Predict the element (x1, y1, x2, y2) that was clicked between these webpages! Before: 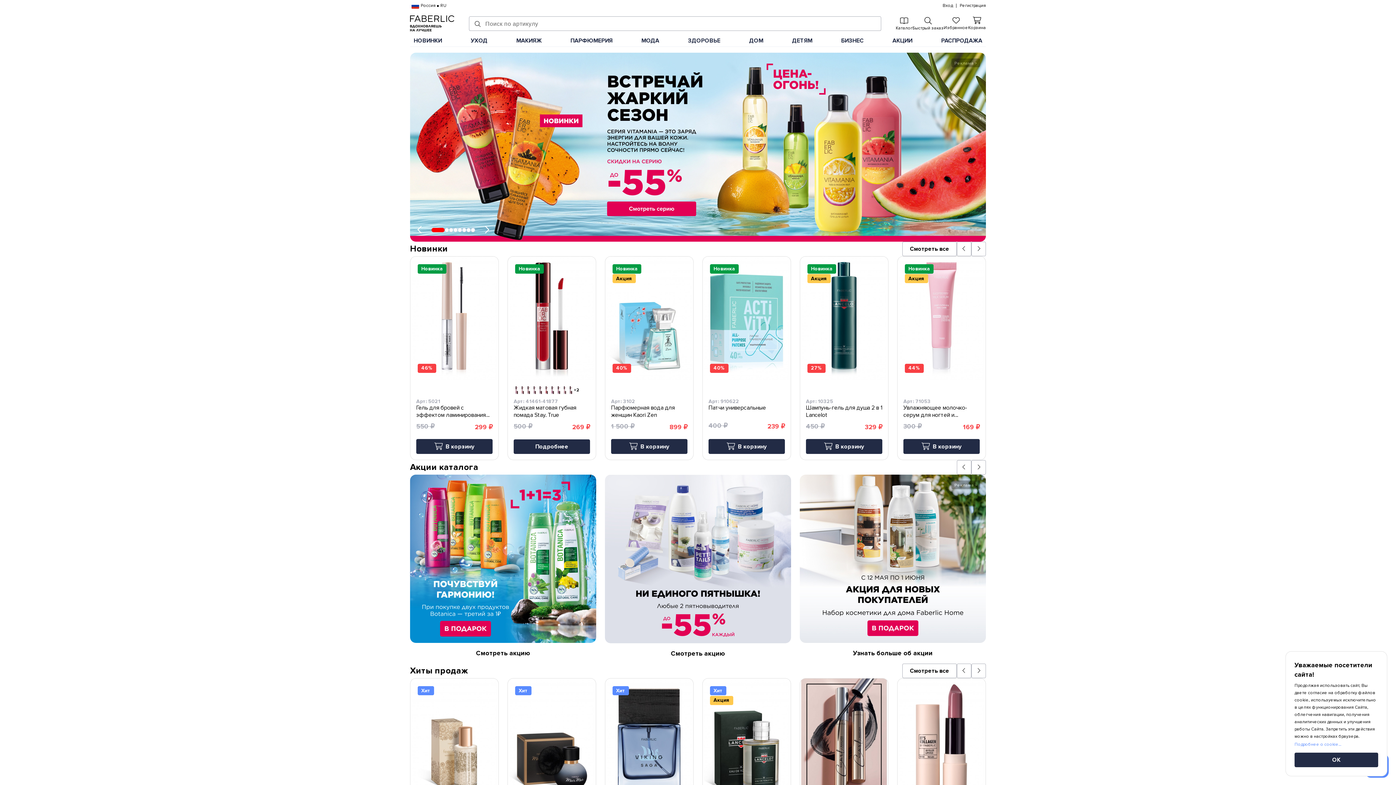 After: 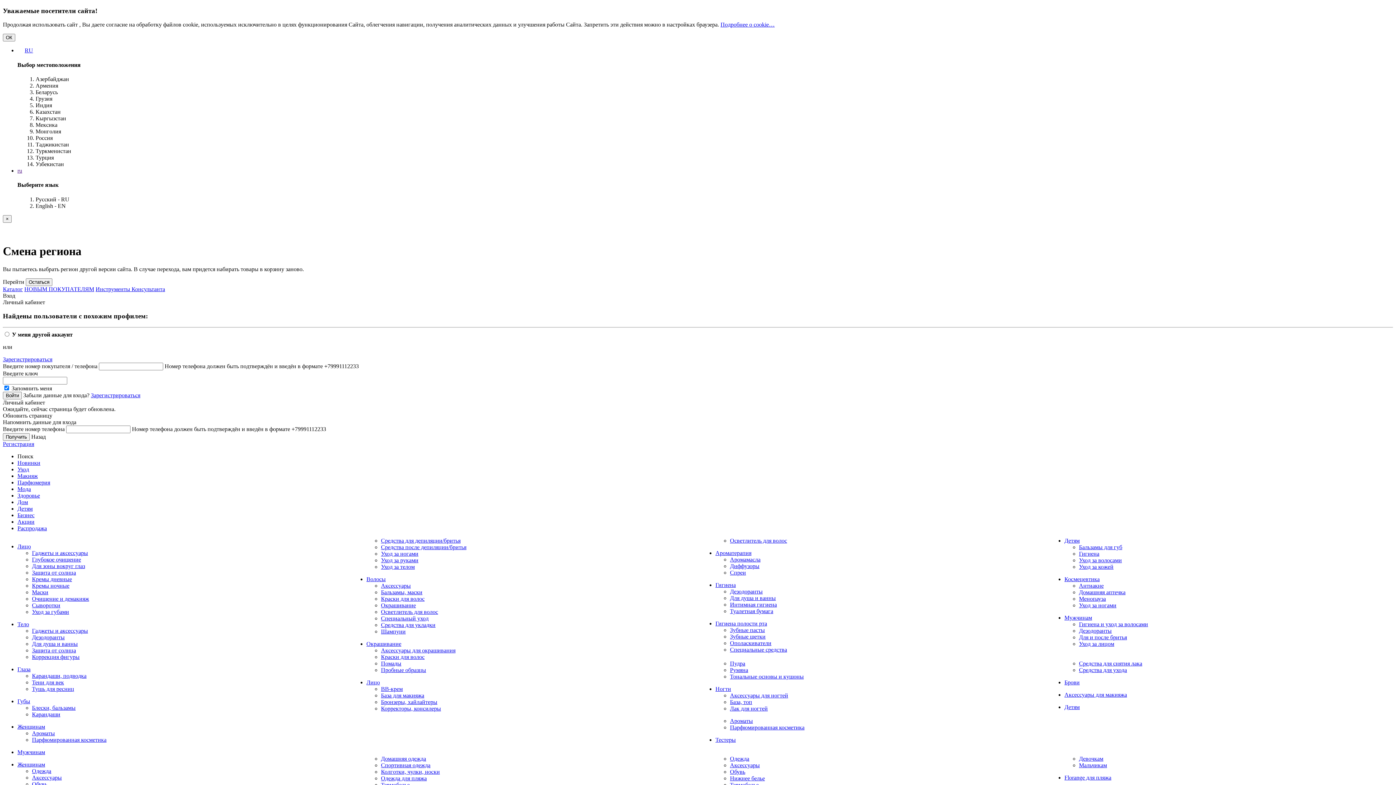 Action: label: РАСПРОДАЖА bbox: (937, 35, 986, 46)